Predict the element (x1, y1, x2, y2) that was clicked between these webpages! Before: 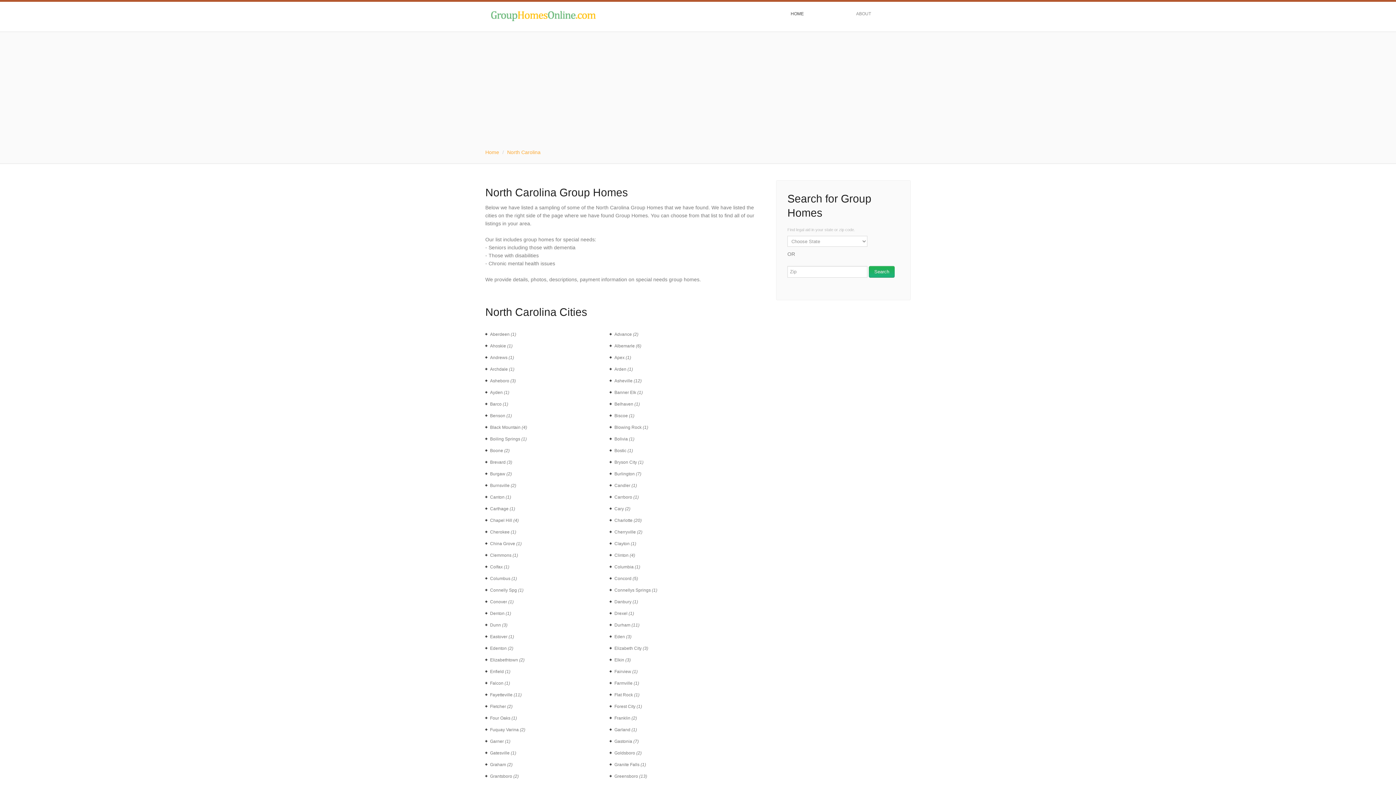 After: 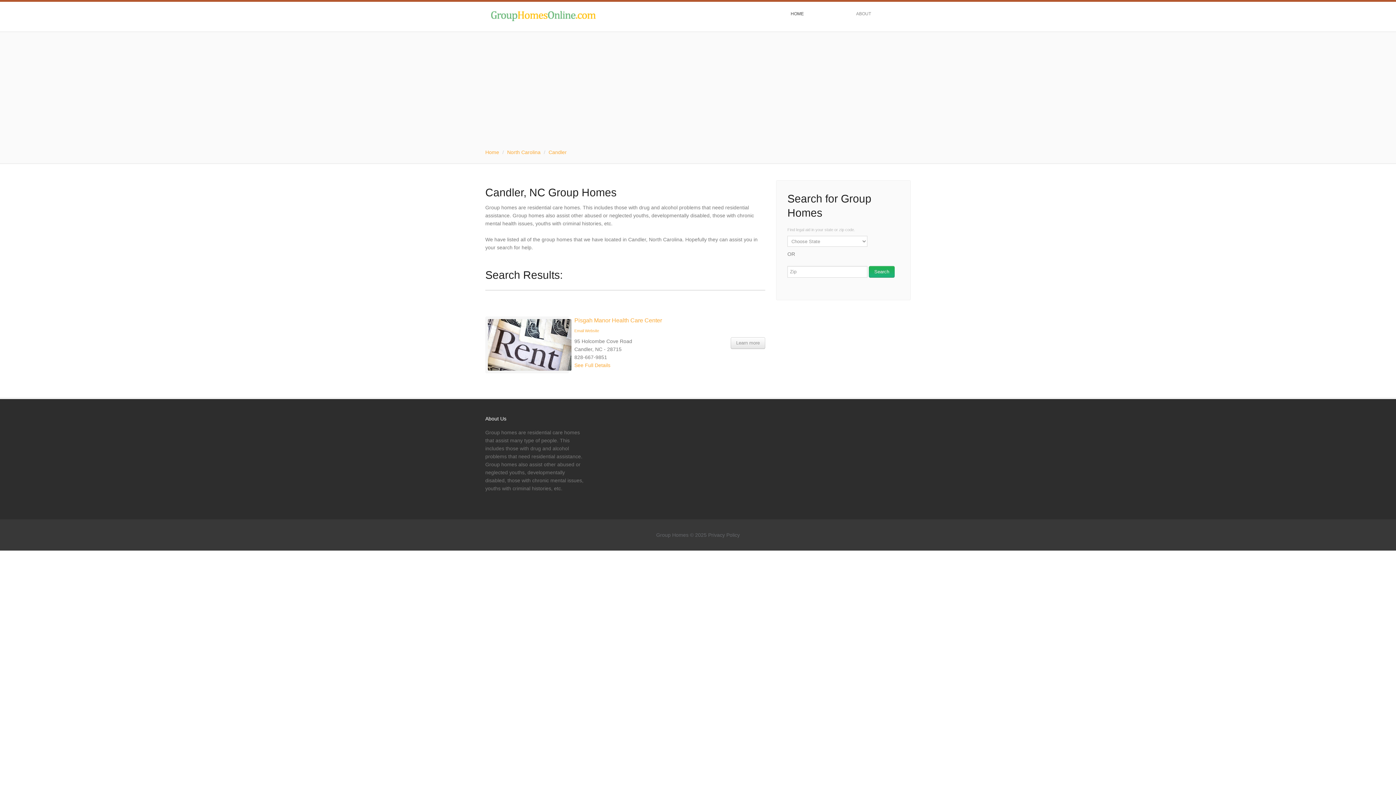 Action: bbox: (614, 483, 637, 488) label: Candler (1)